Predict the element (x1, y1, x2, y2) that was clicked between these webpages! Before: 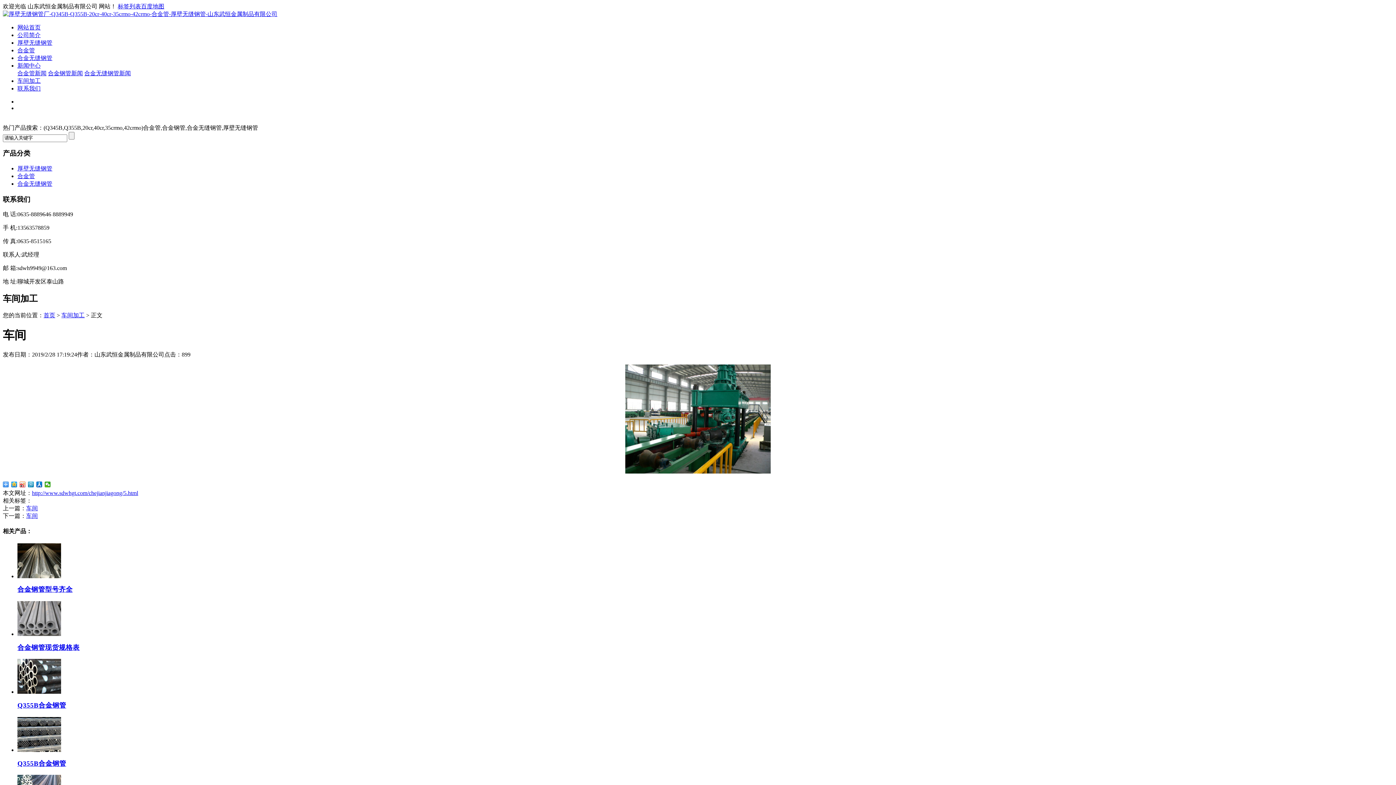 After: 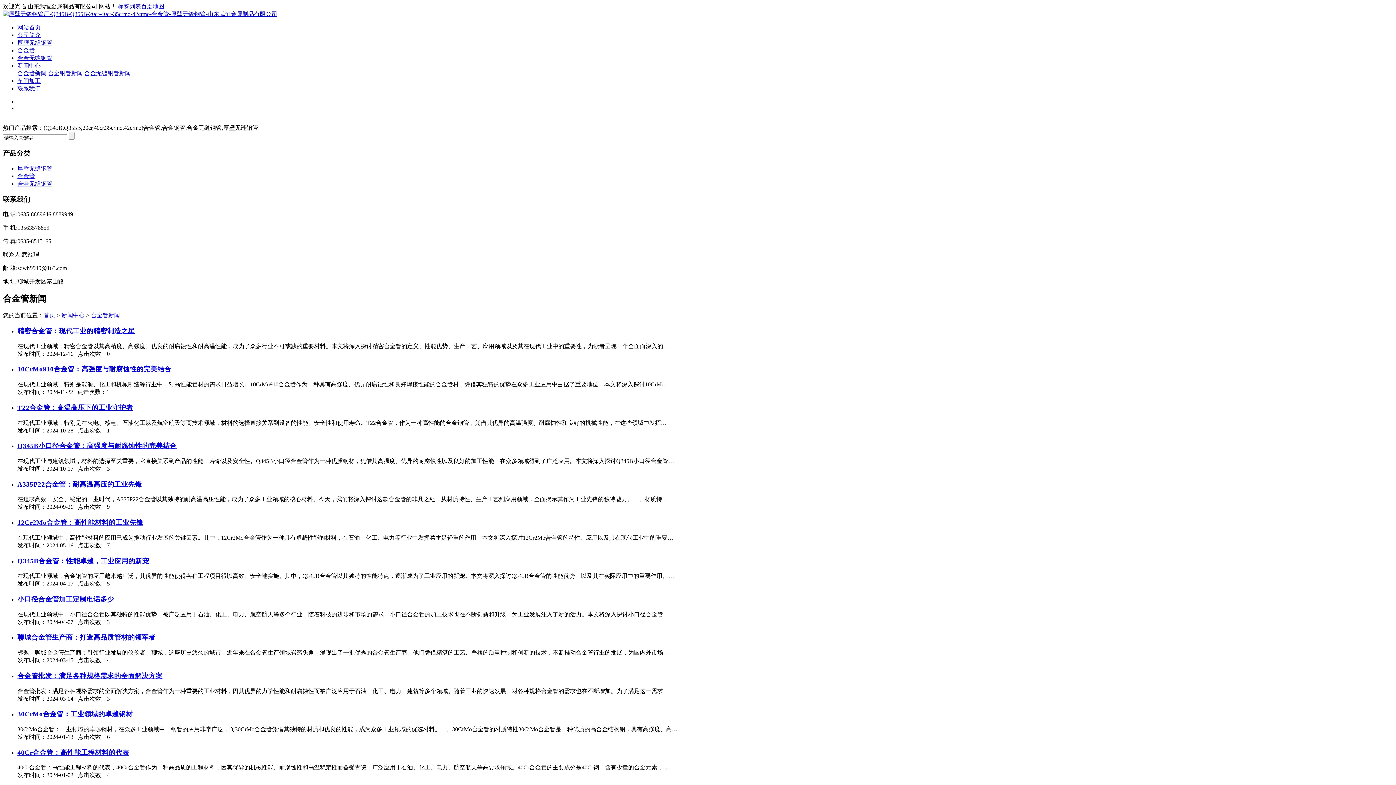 Action: label: 合金管新闻 bbox: (17, 70, 46, 76)